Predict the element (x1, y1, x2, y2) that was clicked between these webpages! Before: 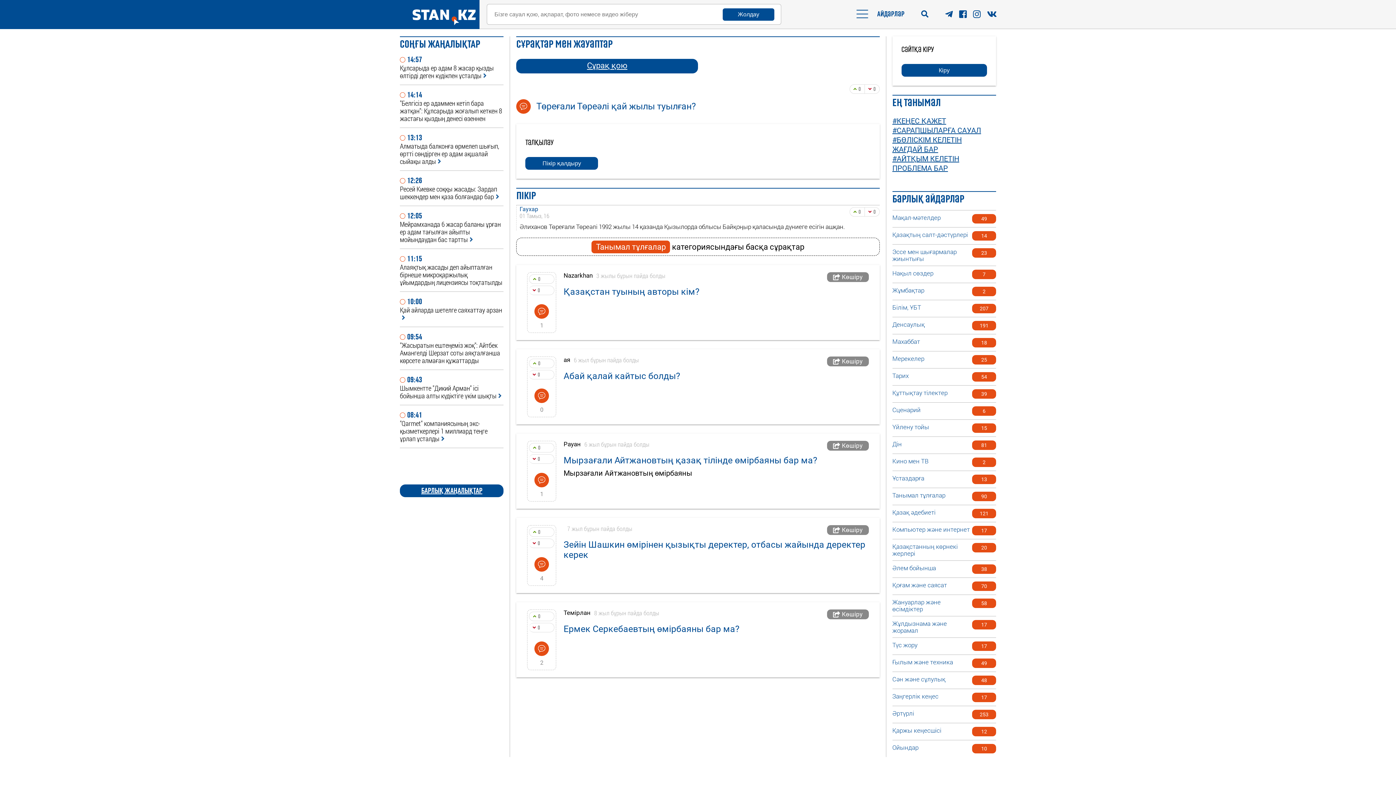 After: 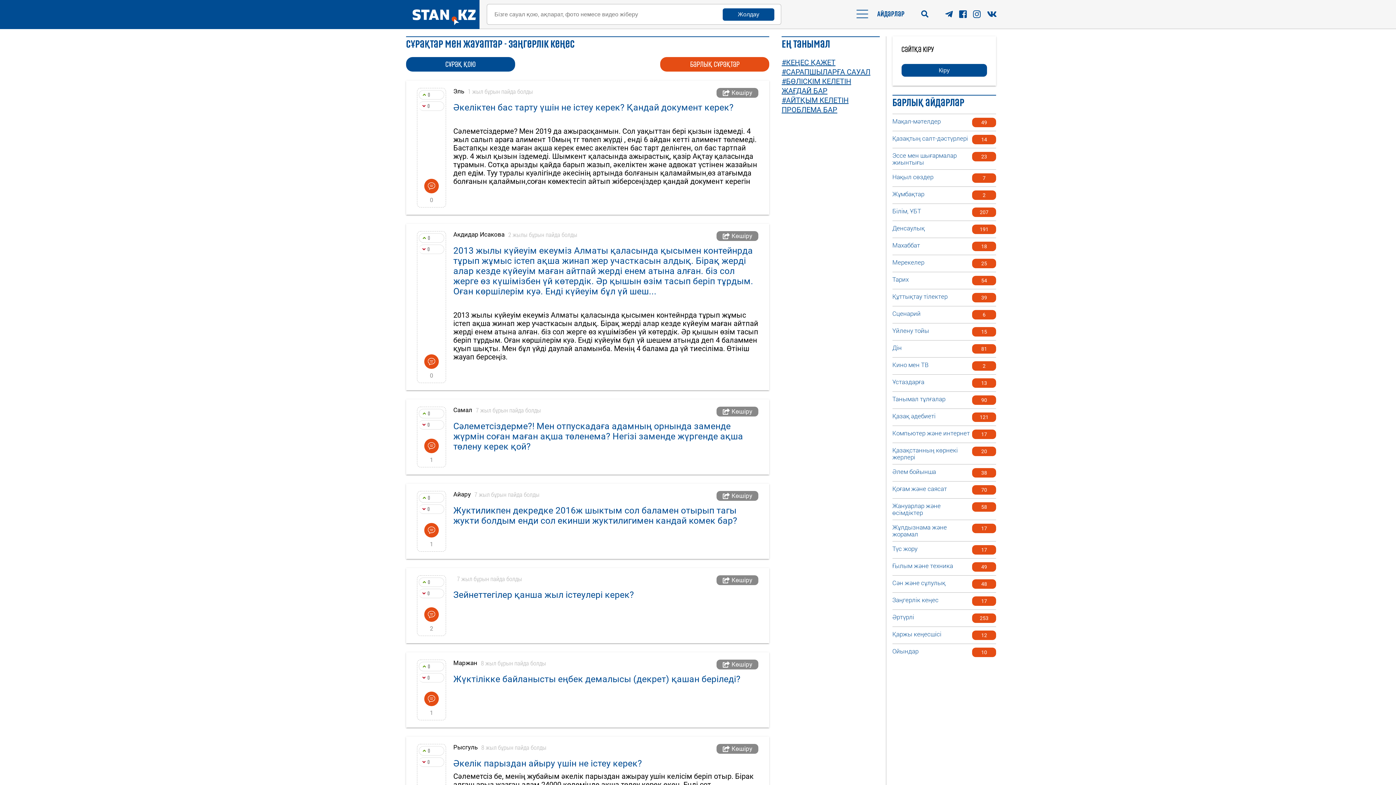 Action: label: Заңгерлік кеңес
17 bbox: (892, 689, 996, 706)